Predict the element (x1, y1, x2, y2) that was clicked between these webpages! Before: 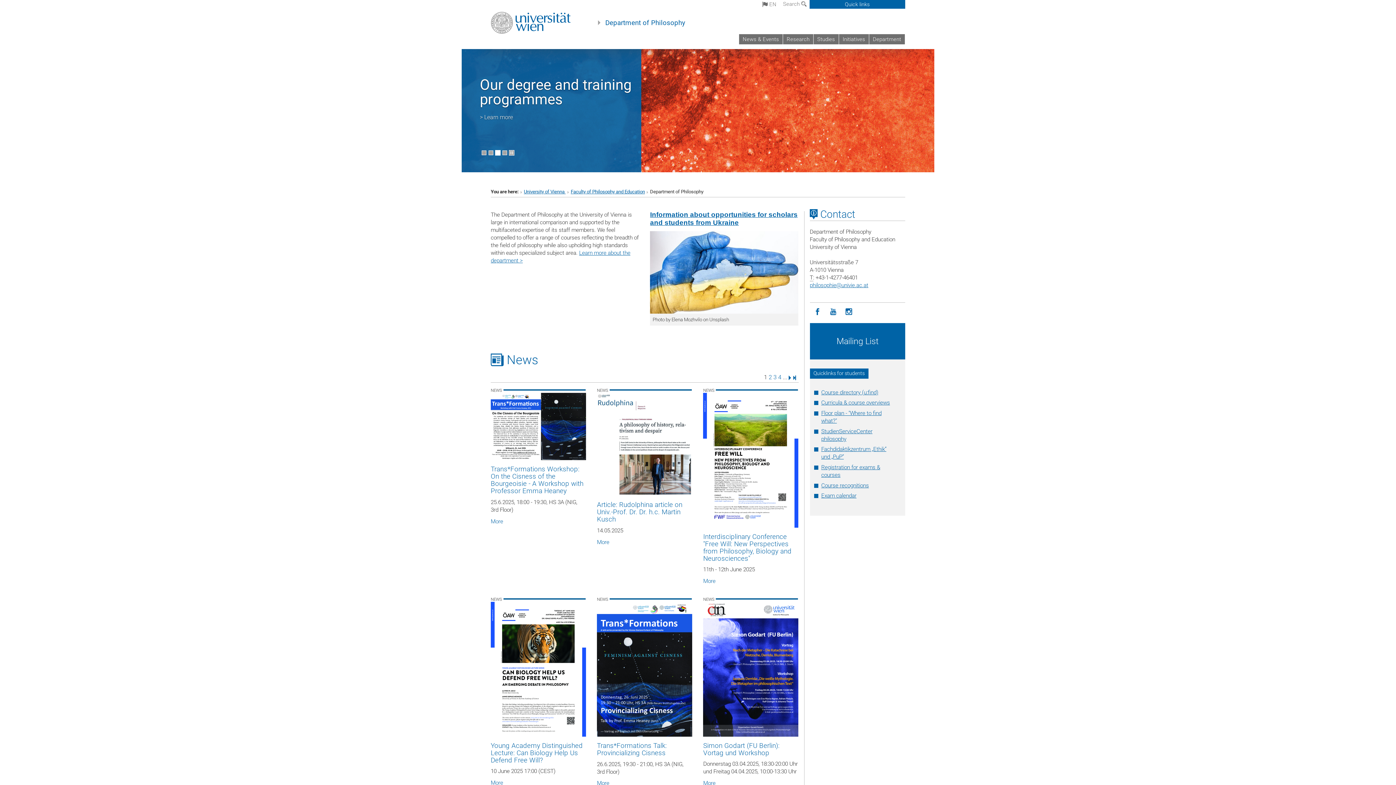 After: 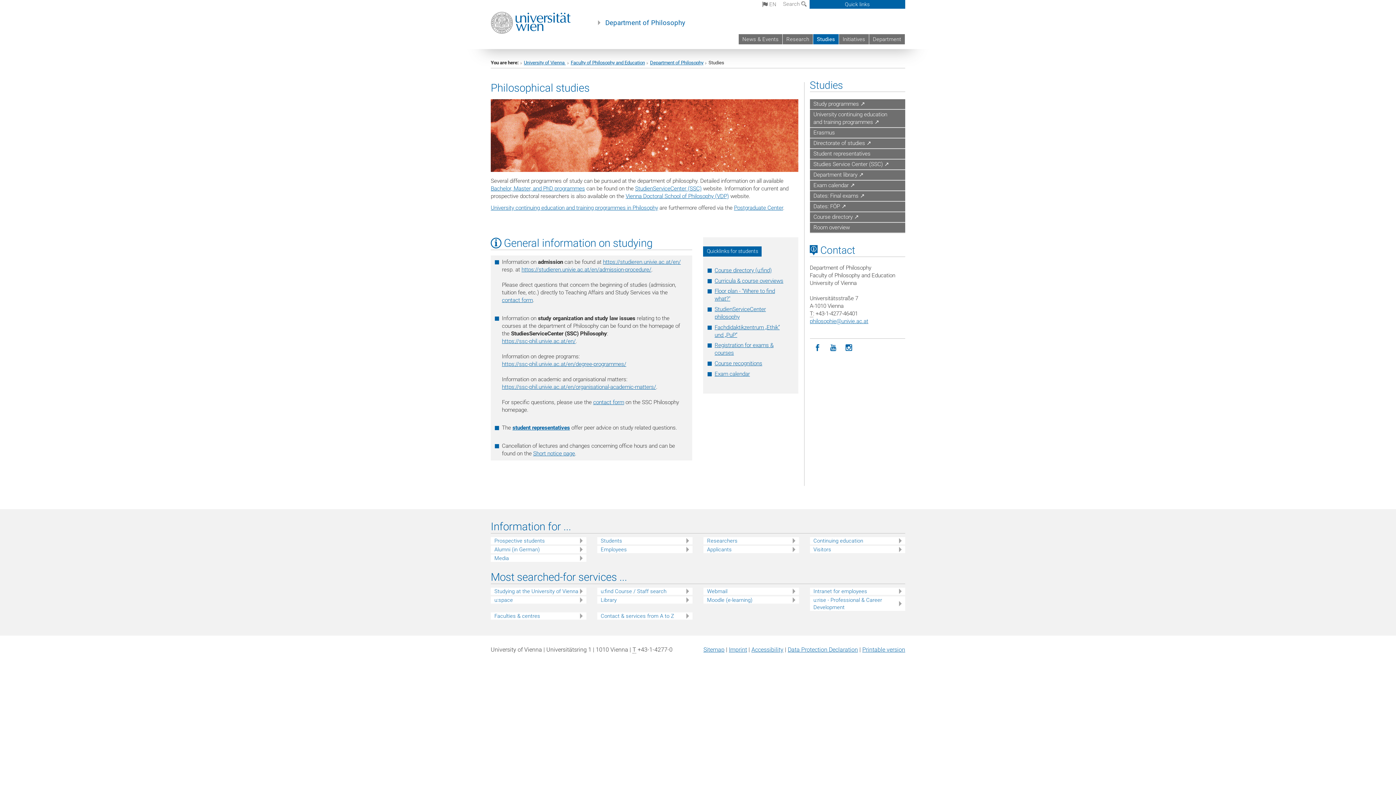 Action: label: Studies bbox: (813, 34, 838, 44)